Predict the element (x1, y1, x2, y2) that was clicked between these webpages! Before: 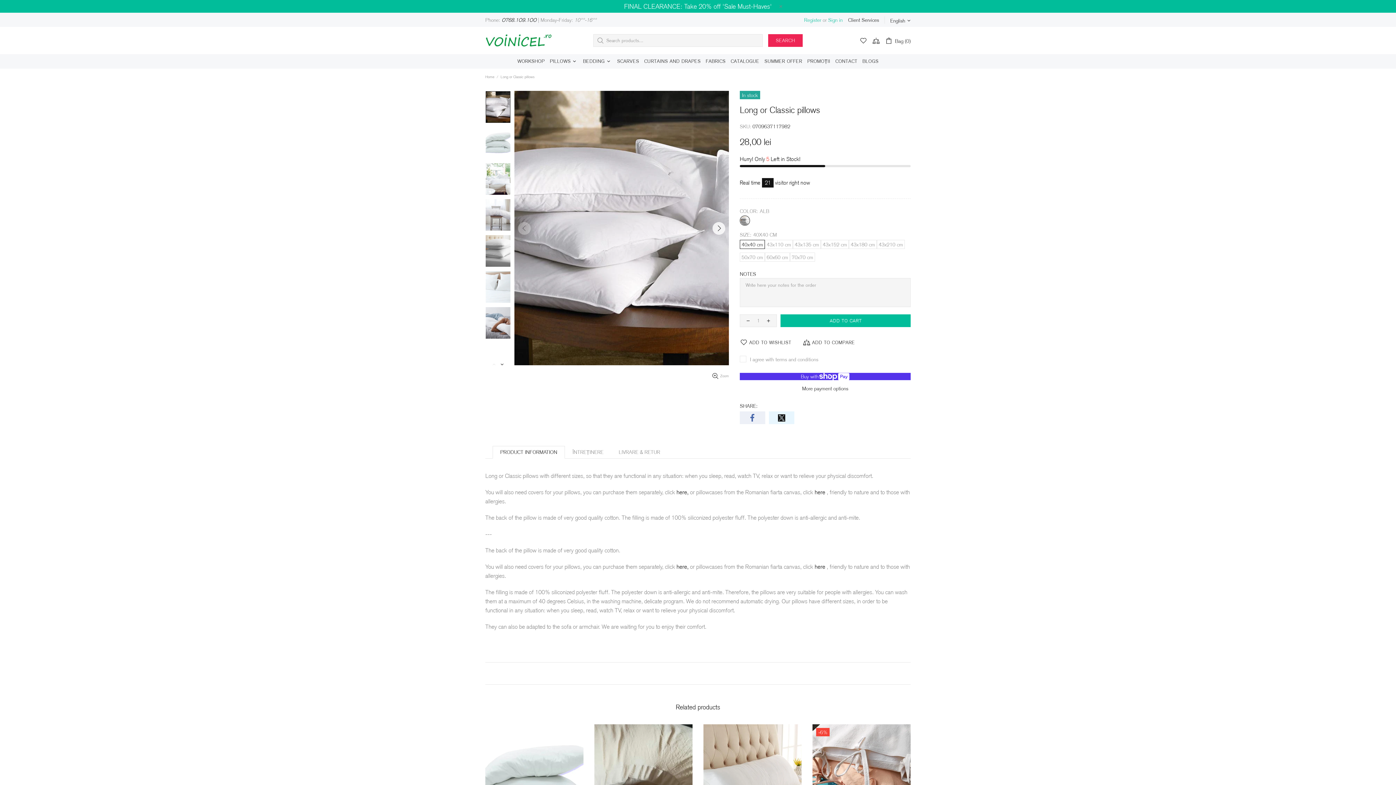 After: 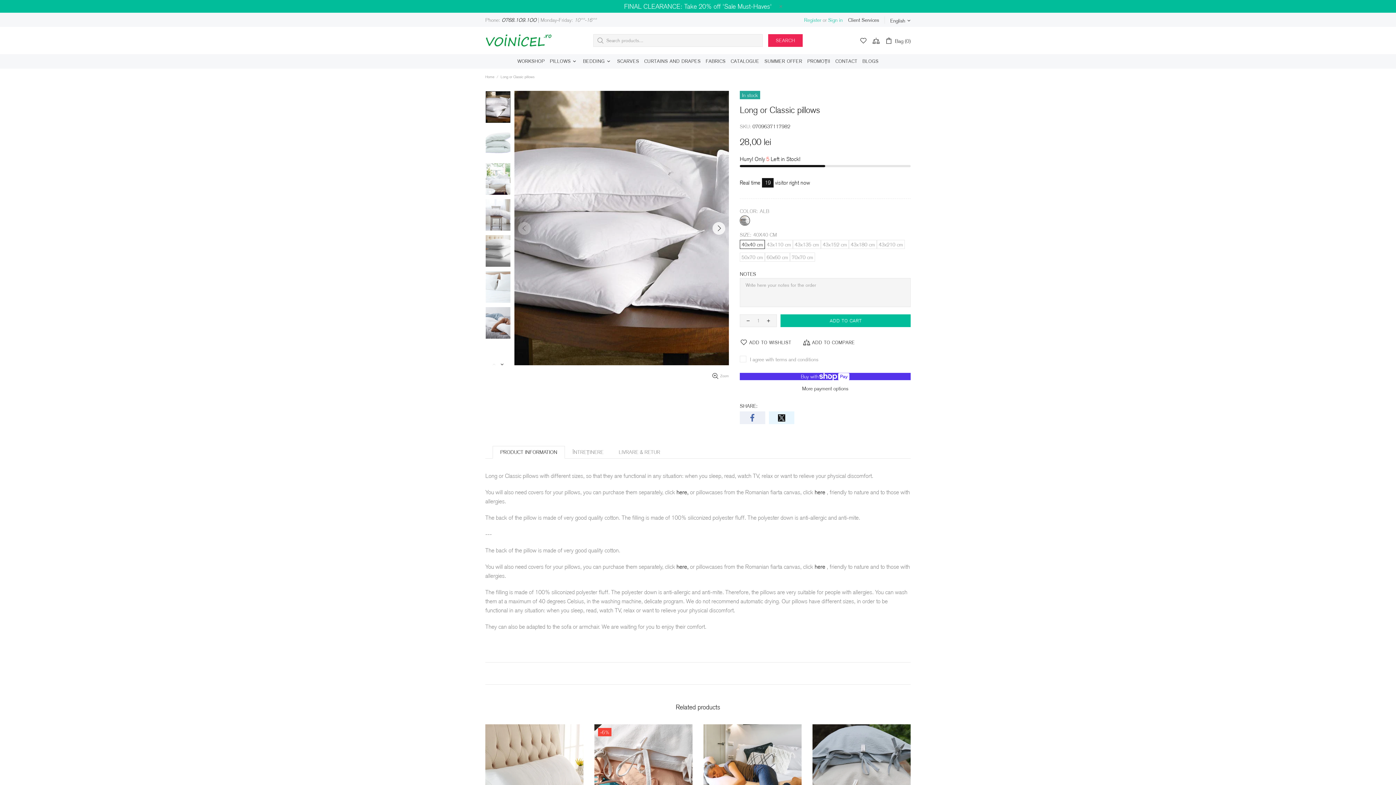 Action: label: here bbox: (814, 562, 825, 571)